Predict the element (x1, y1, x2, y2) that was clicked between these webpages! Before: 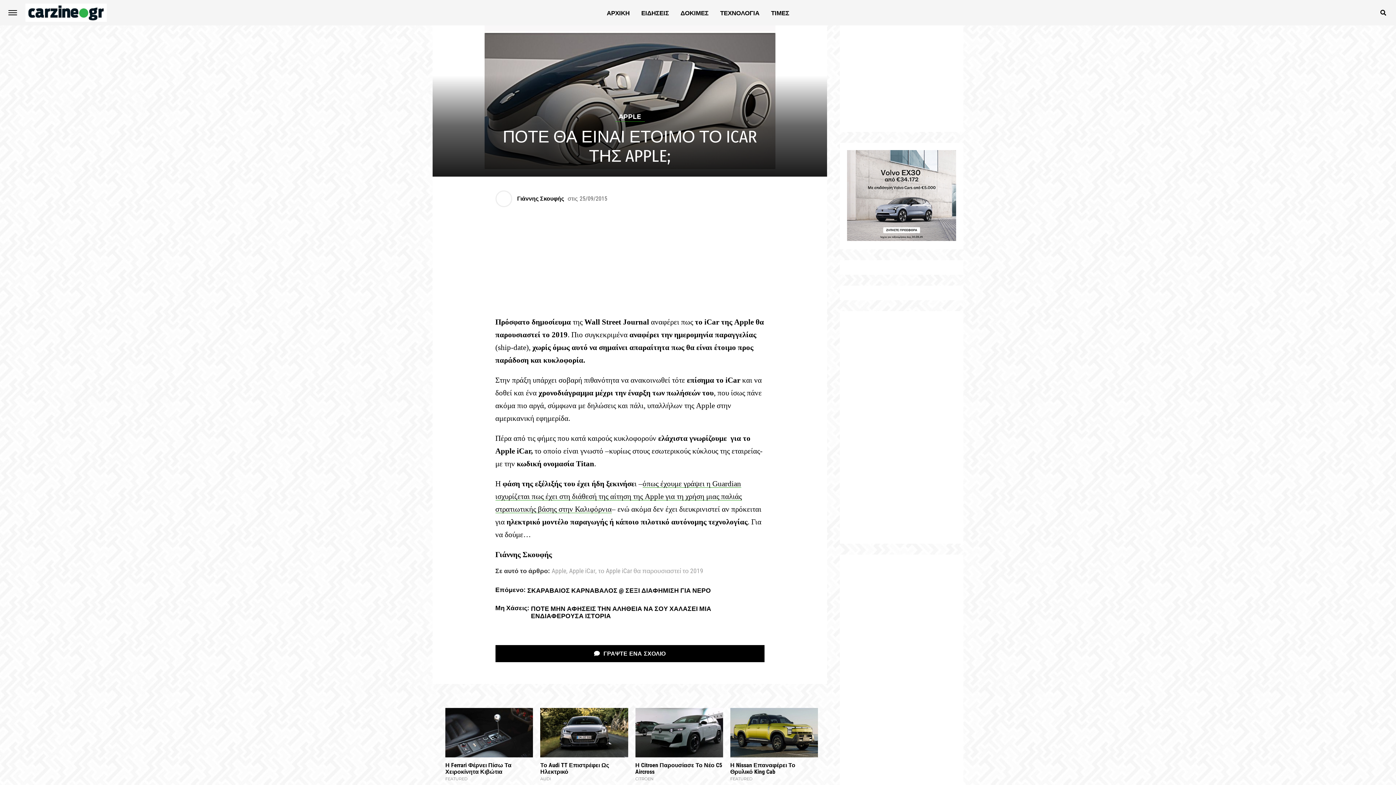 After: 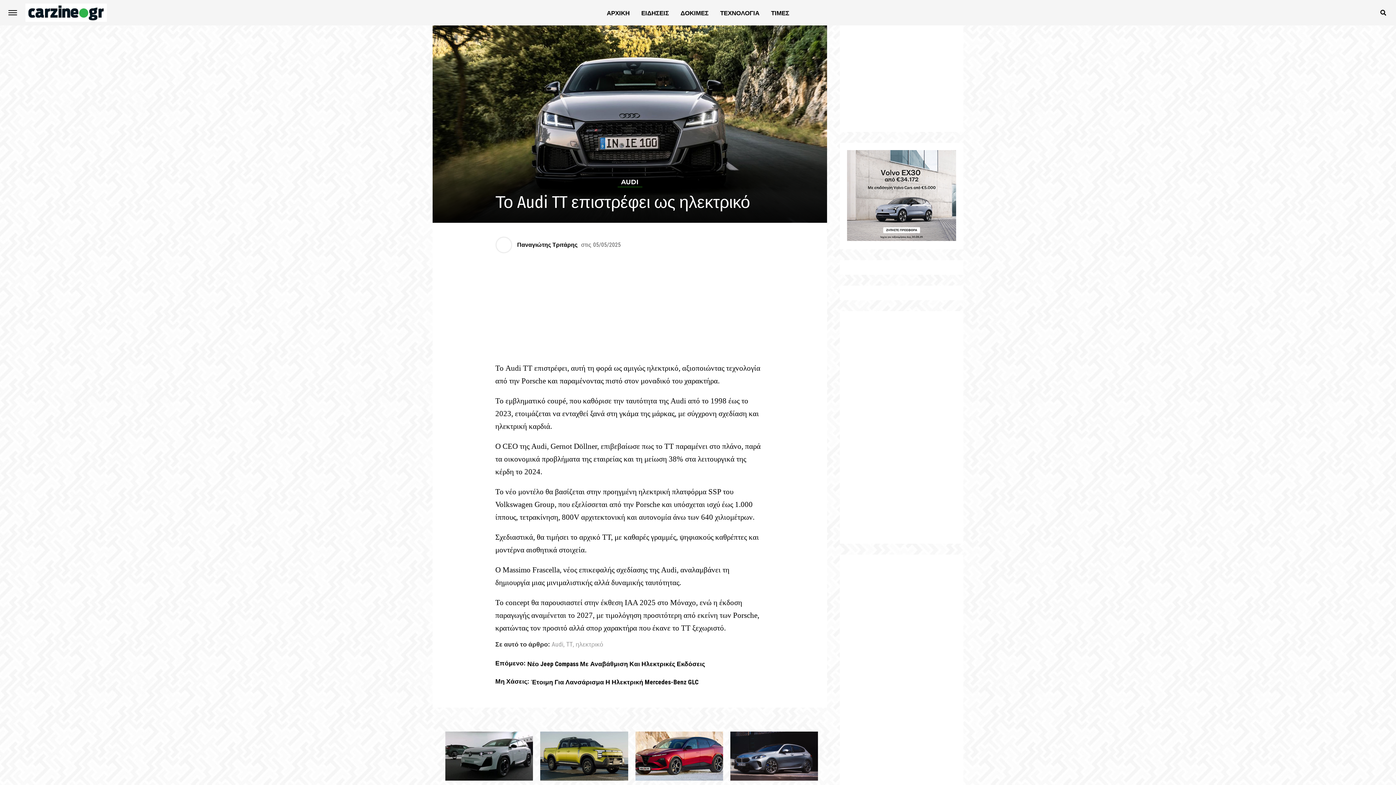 Action: bbox: (540, 708, 628, 782) label: Το Audi TT Επιστρέφει Ως Ηλεκτρικό

AUDI